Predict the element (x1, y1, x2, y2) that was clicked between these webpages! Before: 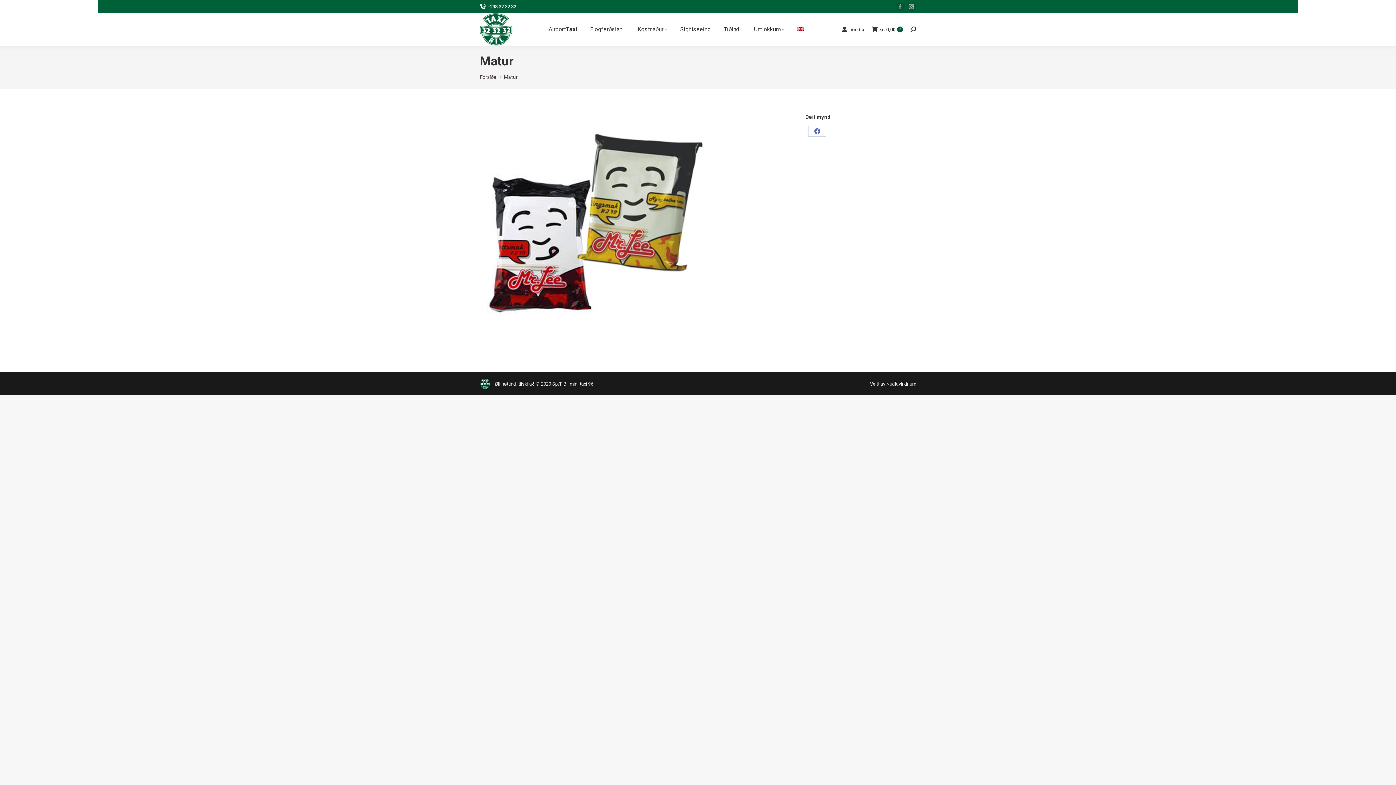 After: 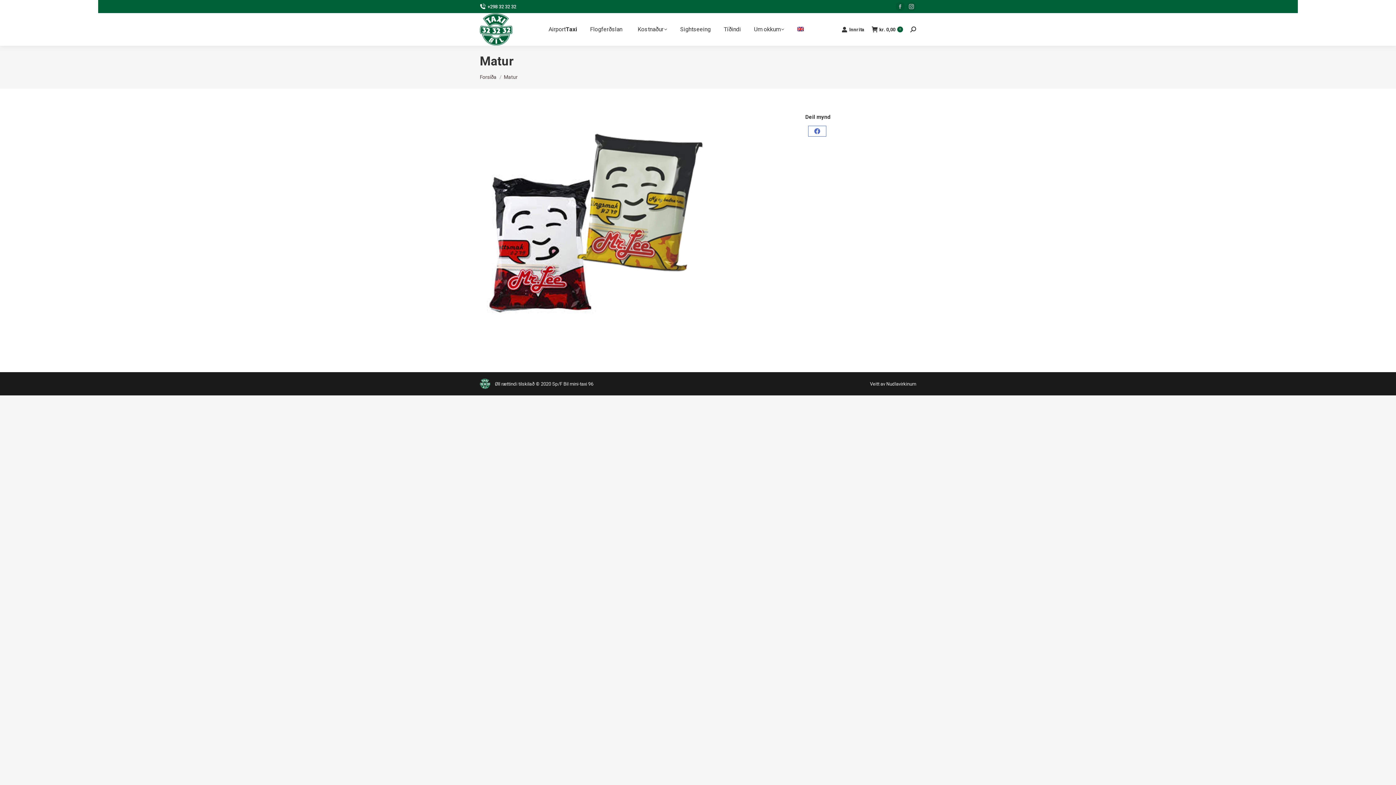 Action: label: Share on Facebook bbox: (808, 125, 826, 136)